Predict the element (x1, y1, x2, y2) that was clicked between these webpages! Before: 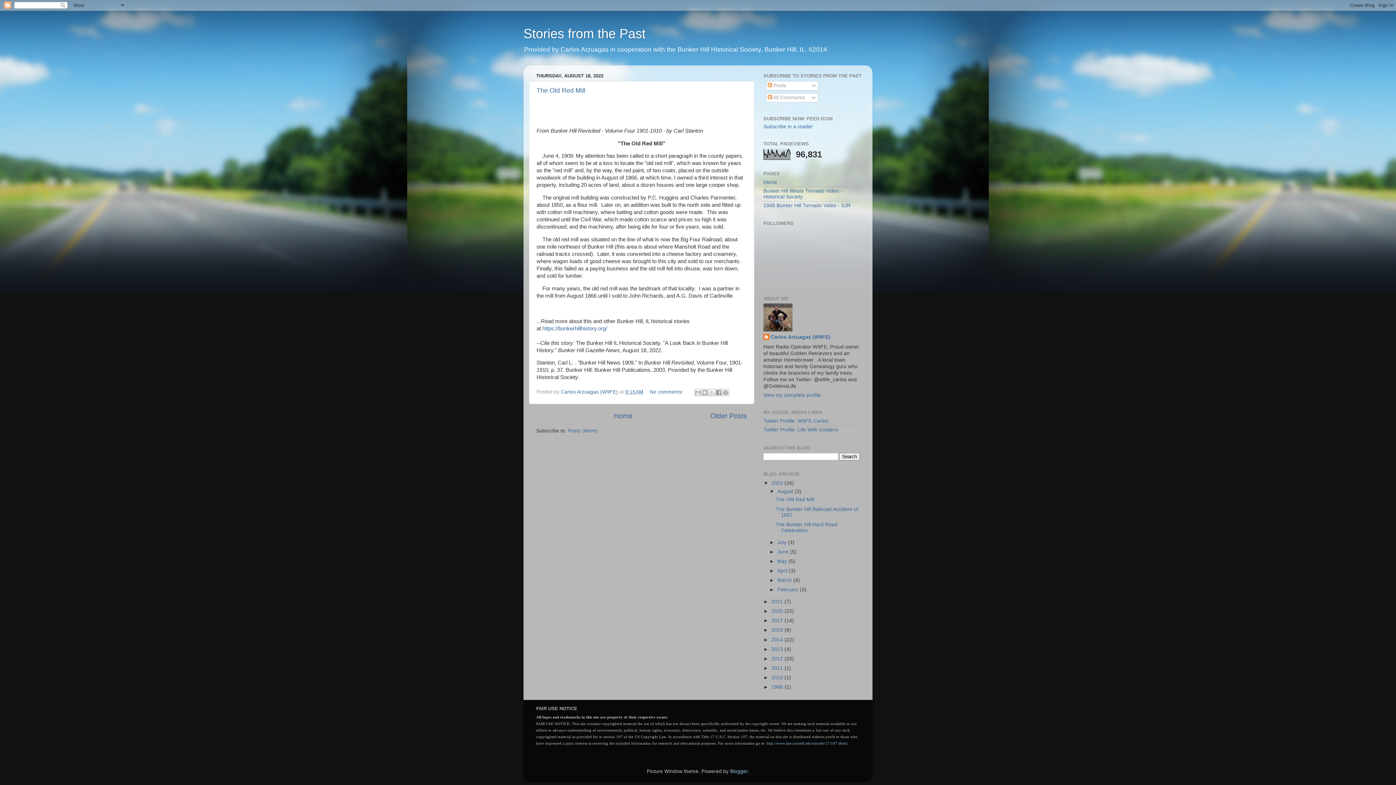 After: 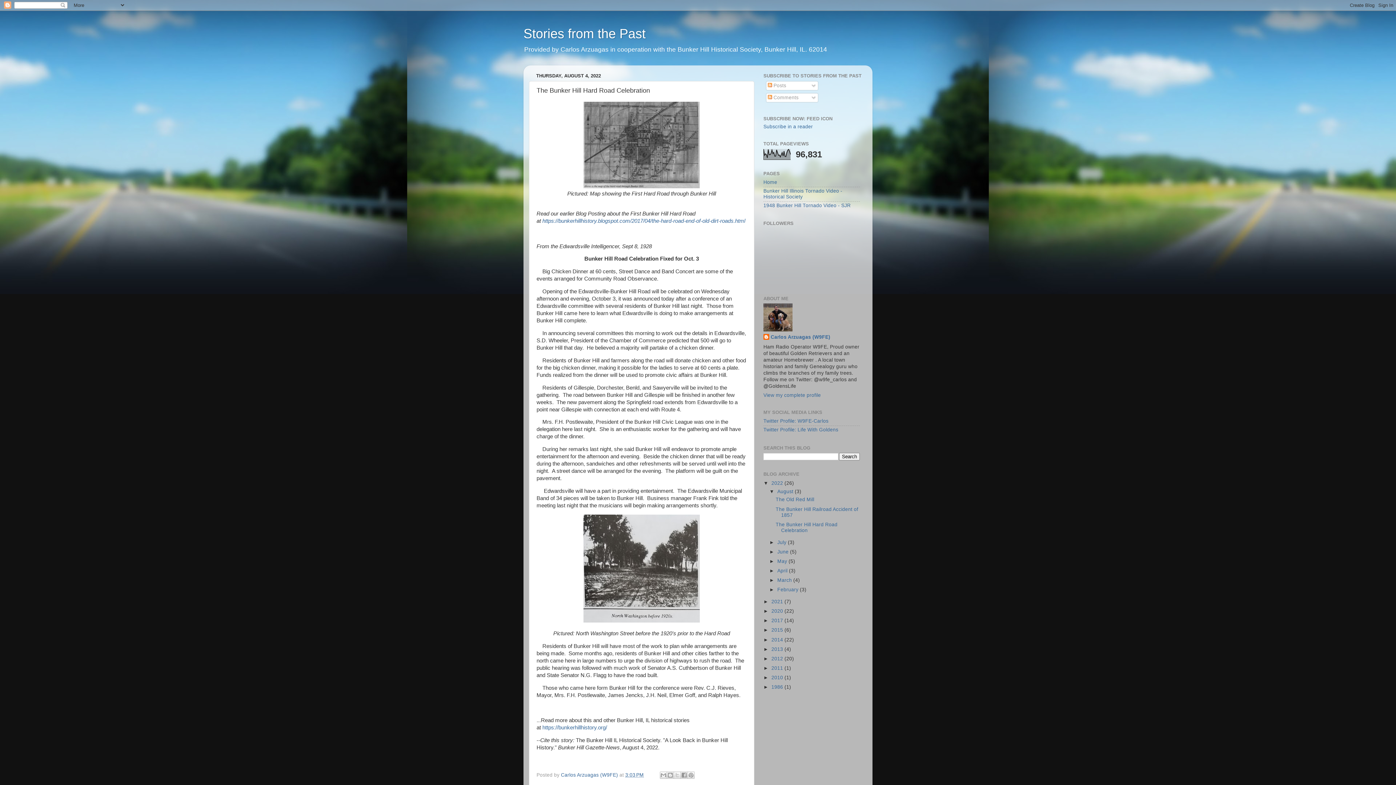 Action: label: The Bunker Hill Hard Road Celebration bbox: (775, 522, 837, 533)